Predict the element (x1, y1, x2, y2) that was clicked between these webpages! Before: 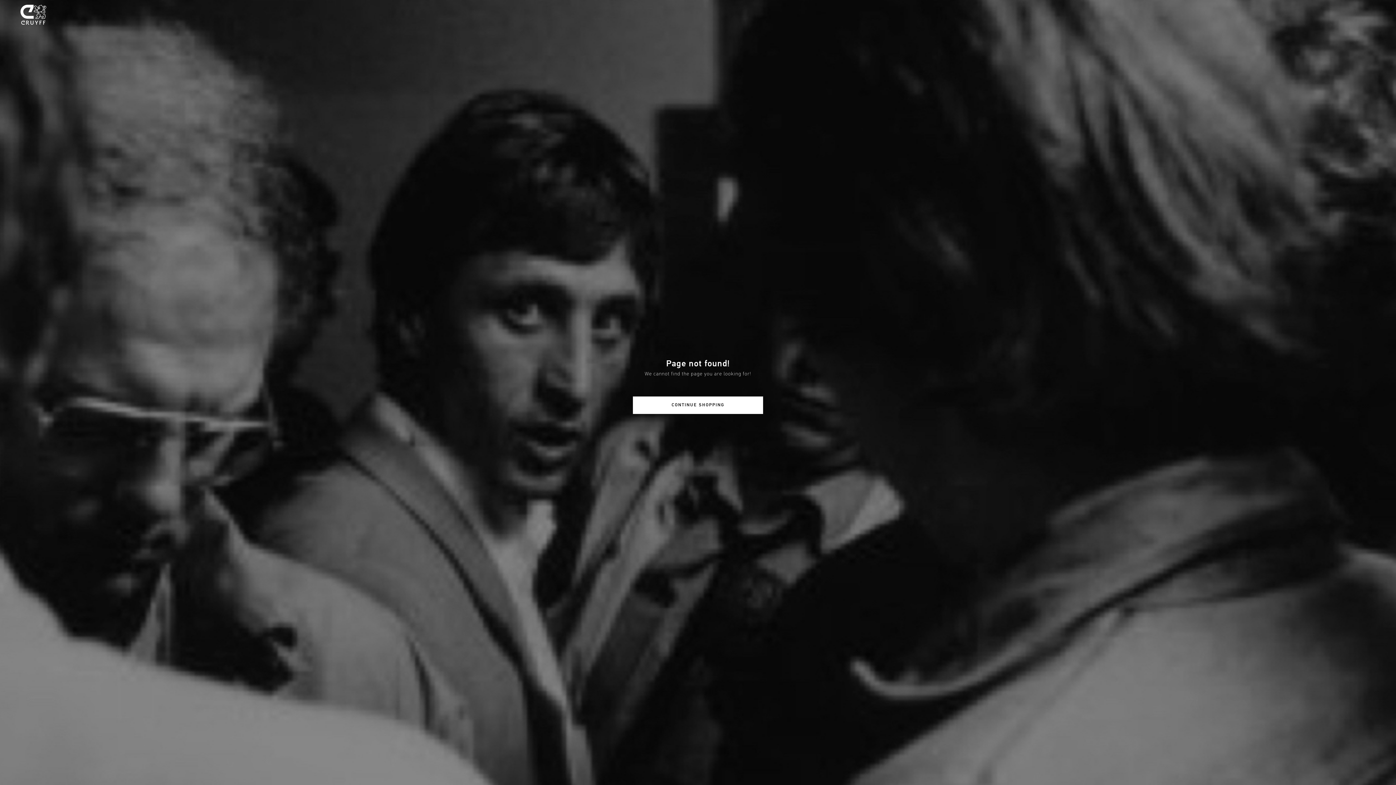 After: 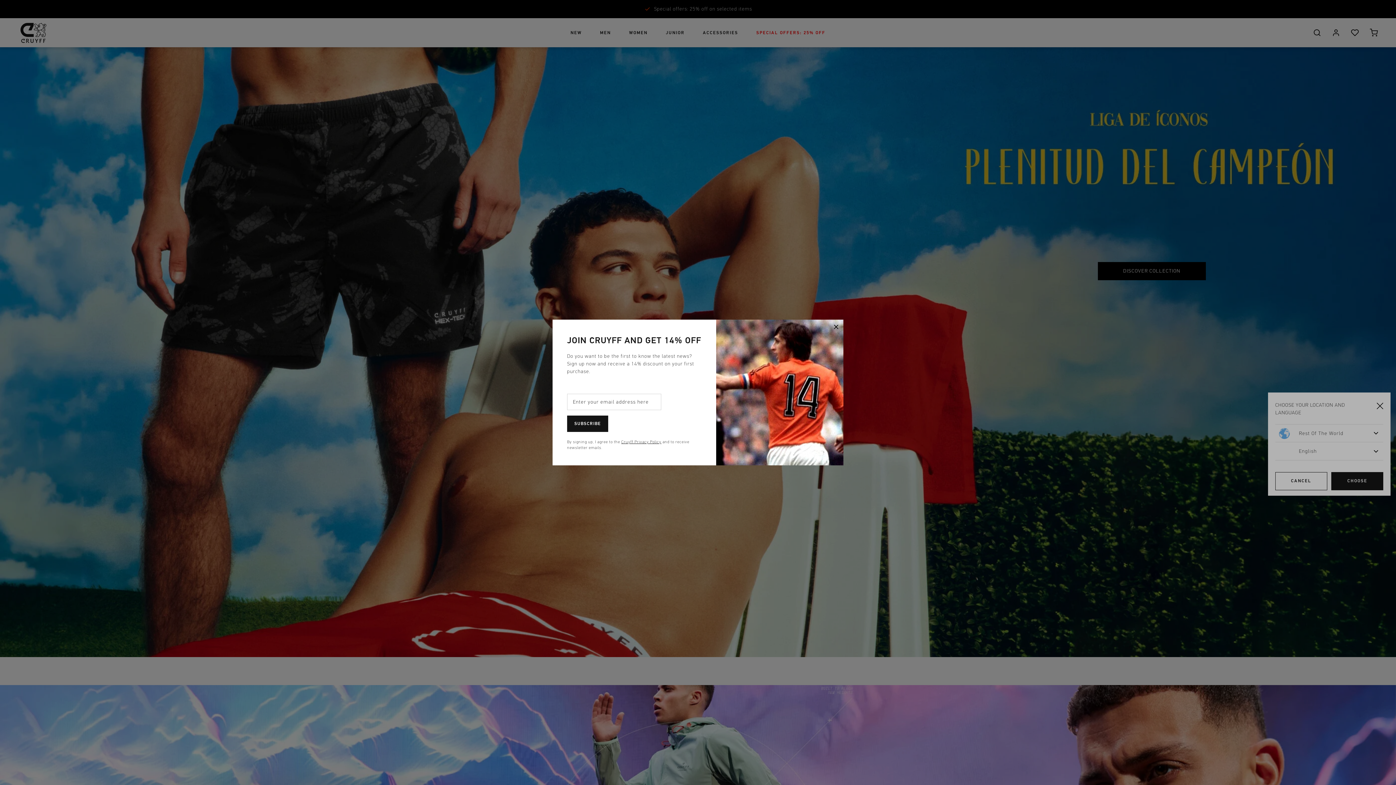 Action: label: CONTINUE SHOPPING bbox: (632, 396, 763, 414)